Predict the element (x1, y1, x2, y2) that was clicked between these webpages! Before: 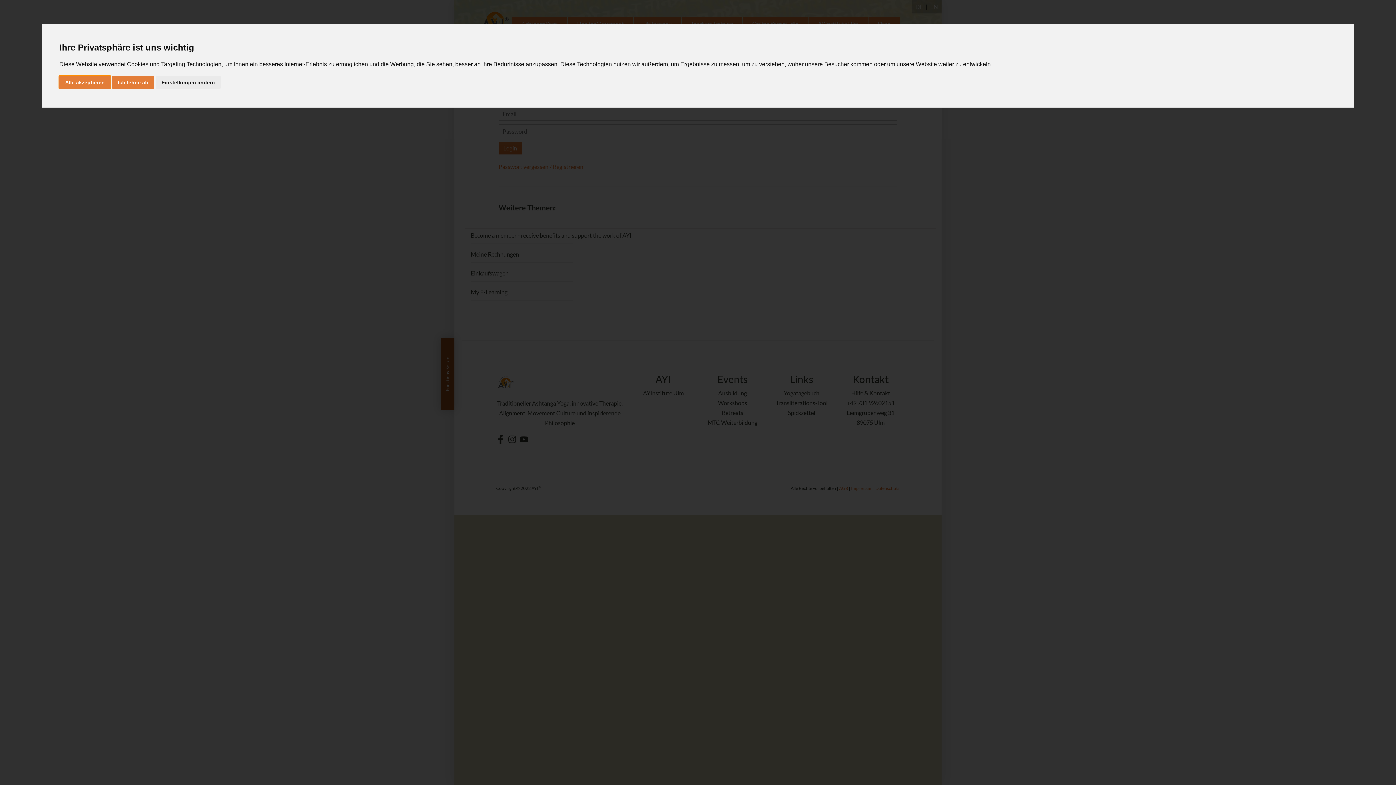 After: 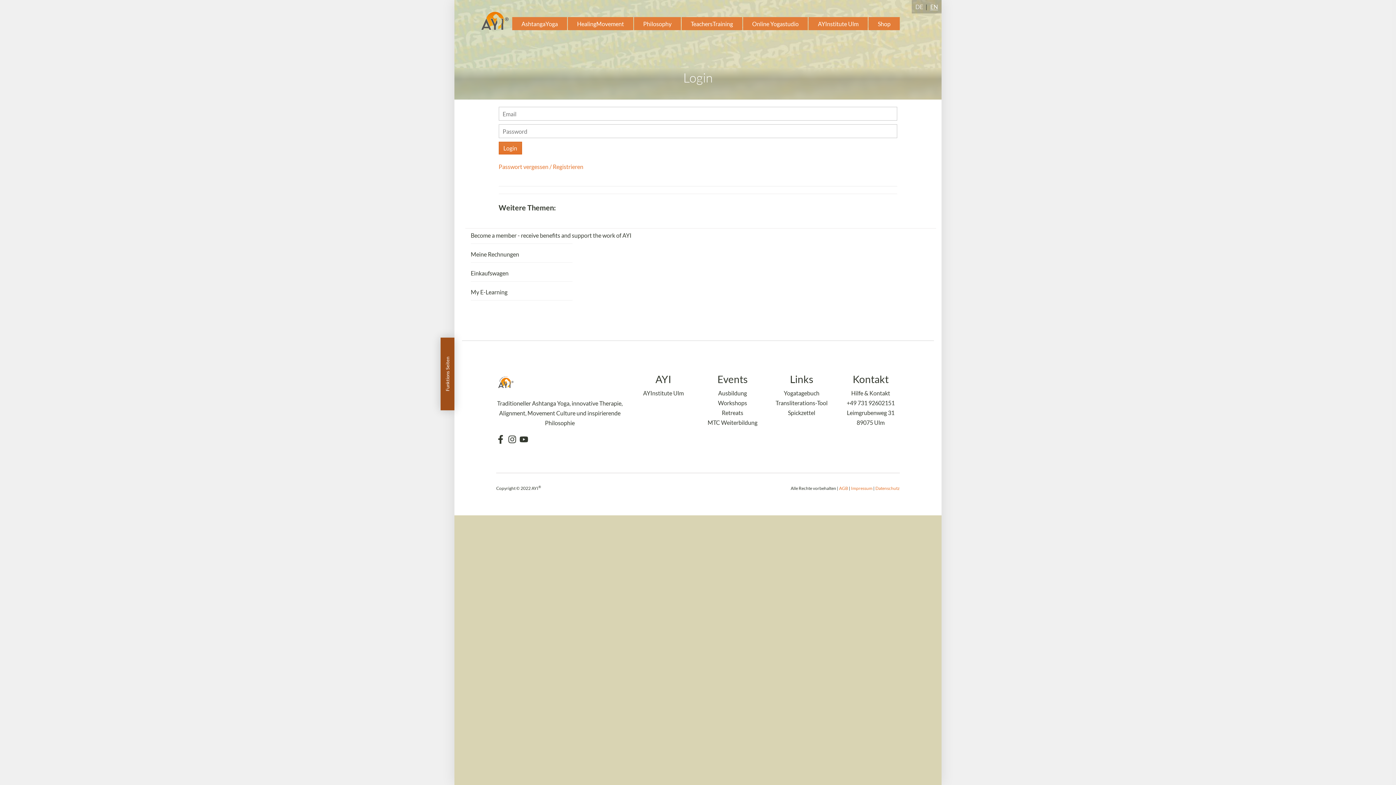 Action: bbox: (112, 75, 154, 88) label: Ich lehne ab